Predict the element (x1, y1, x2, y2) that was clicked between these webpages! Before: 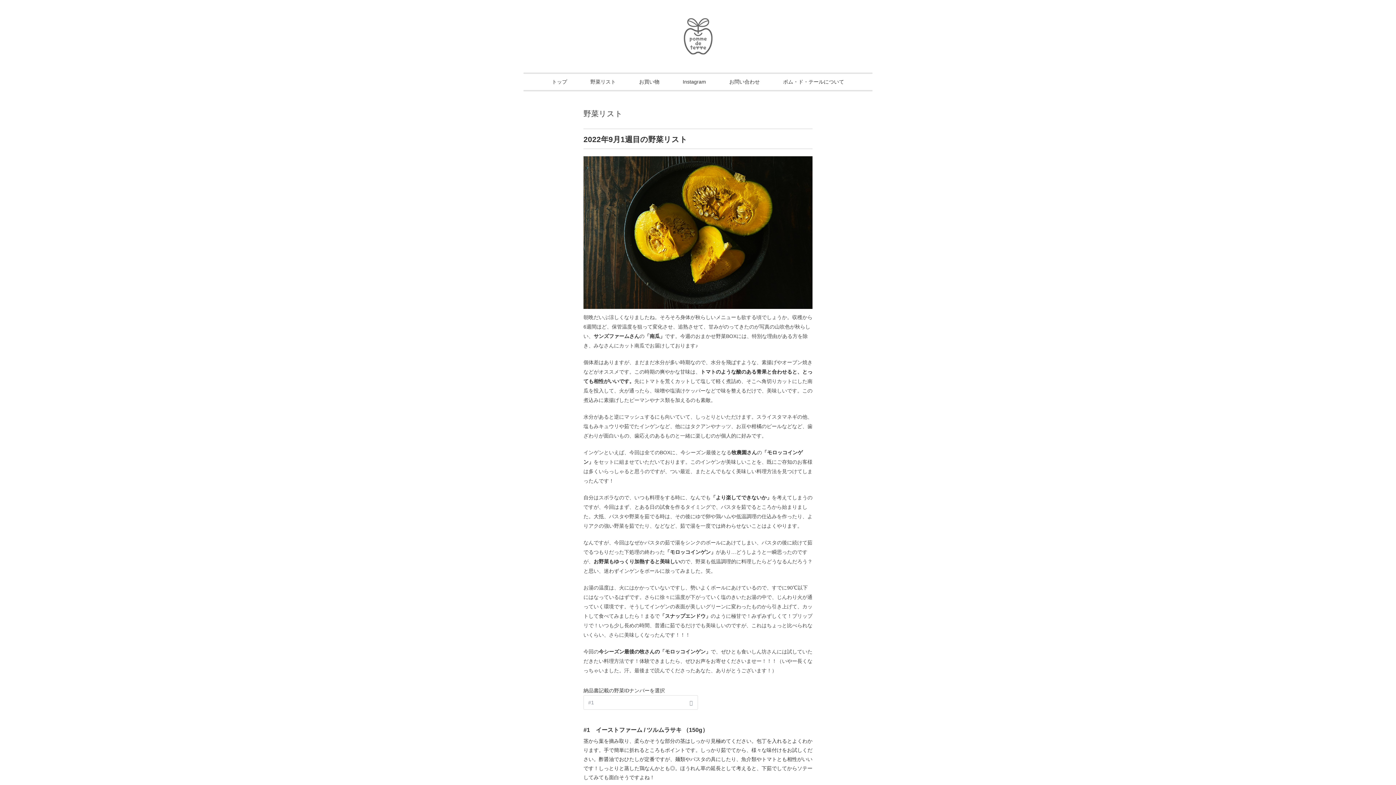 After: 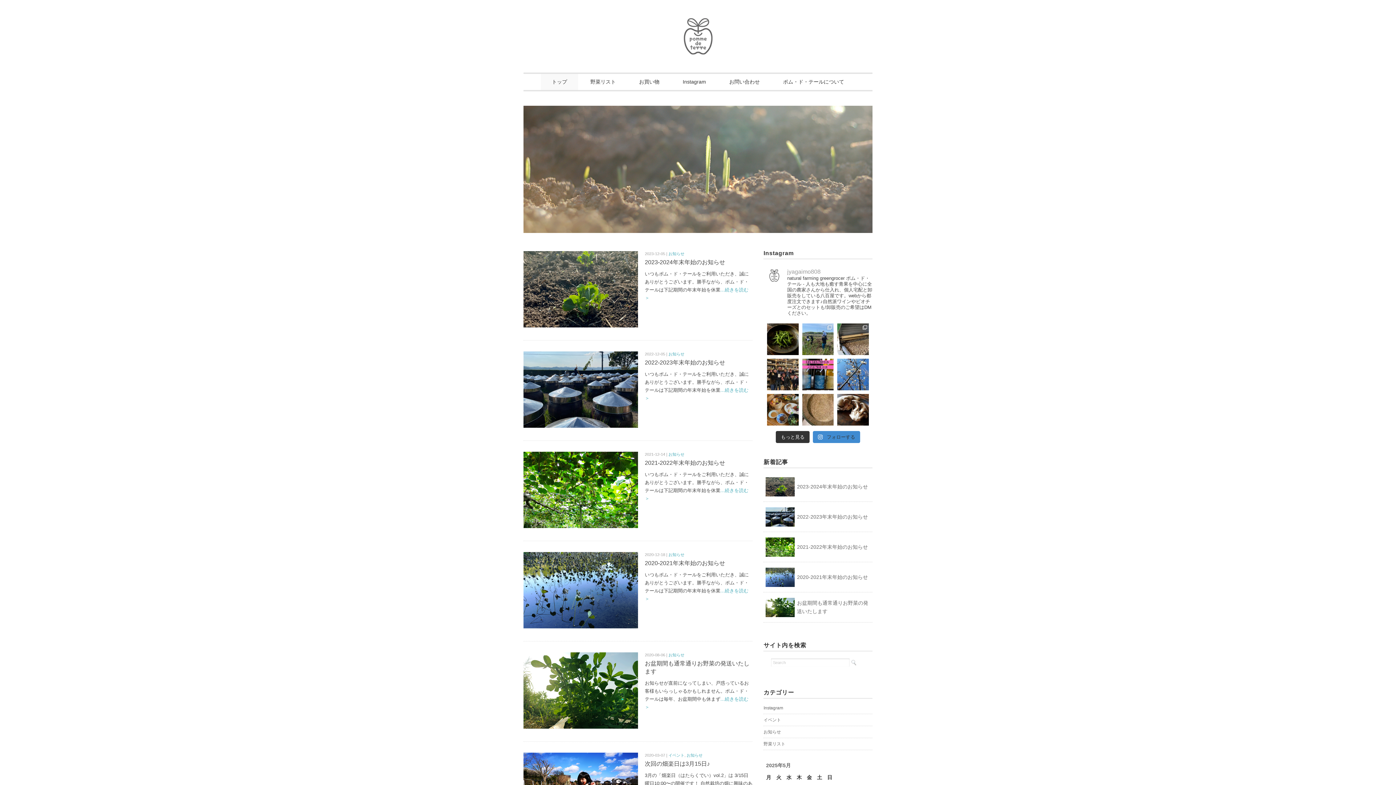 Action: bbox: (683, 19, 712, 25)